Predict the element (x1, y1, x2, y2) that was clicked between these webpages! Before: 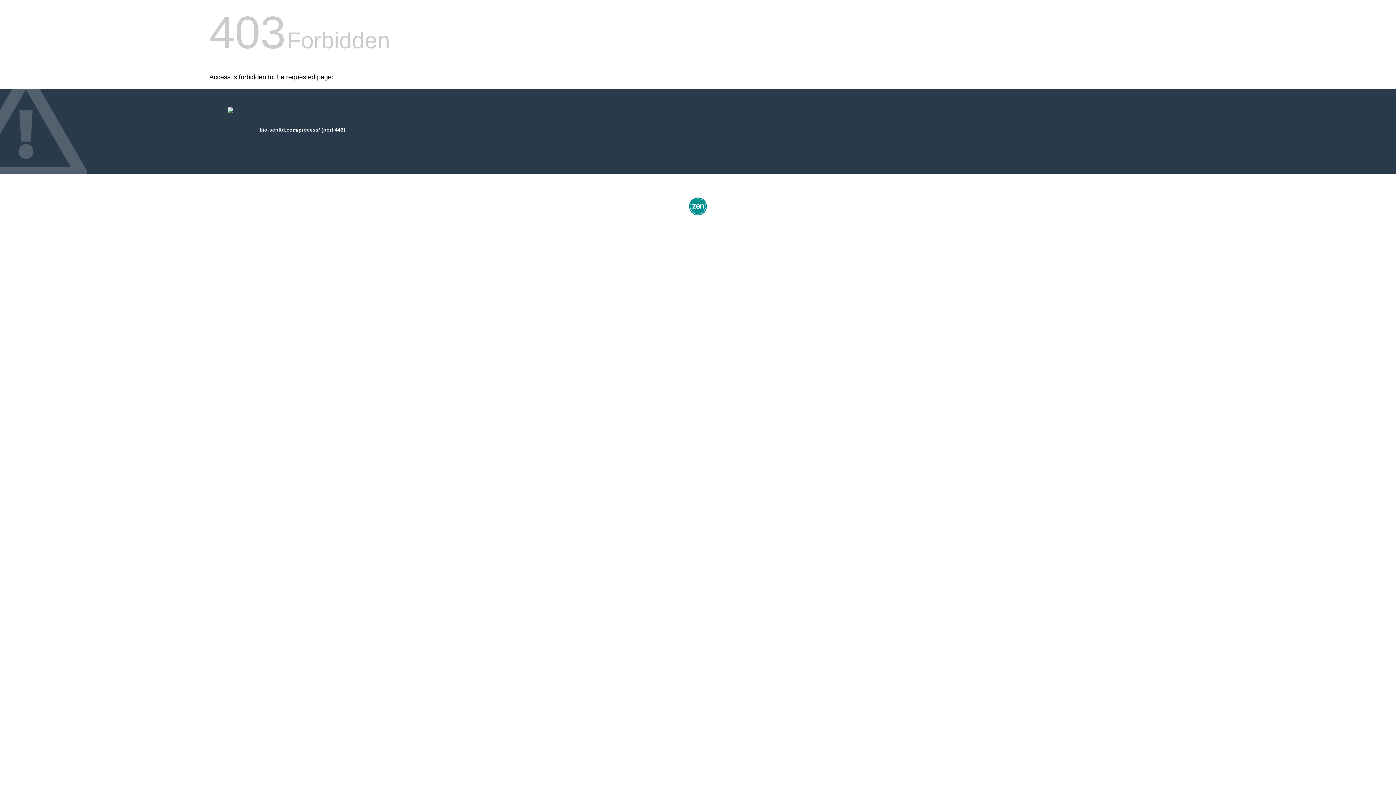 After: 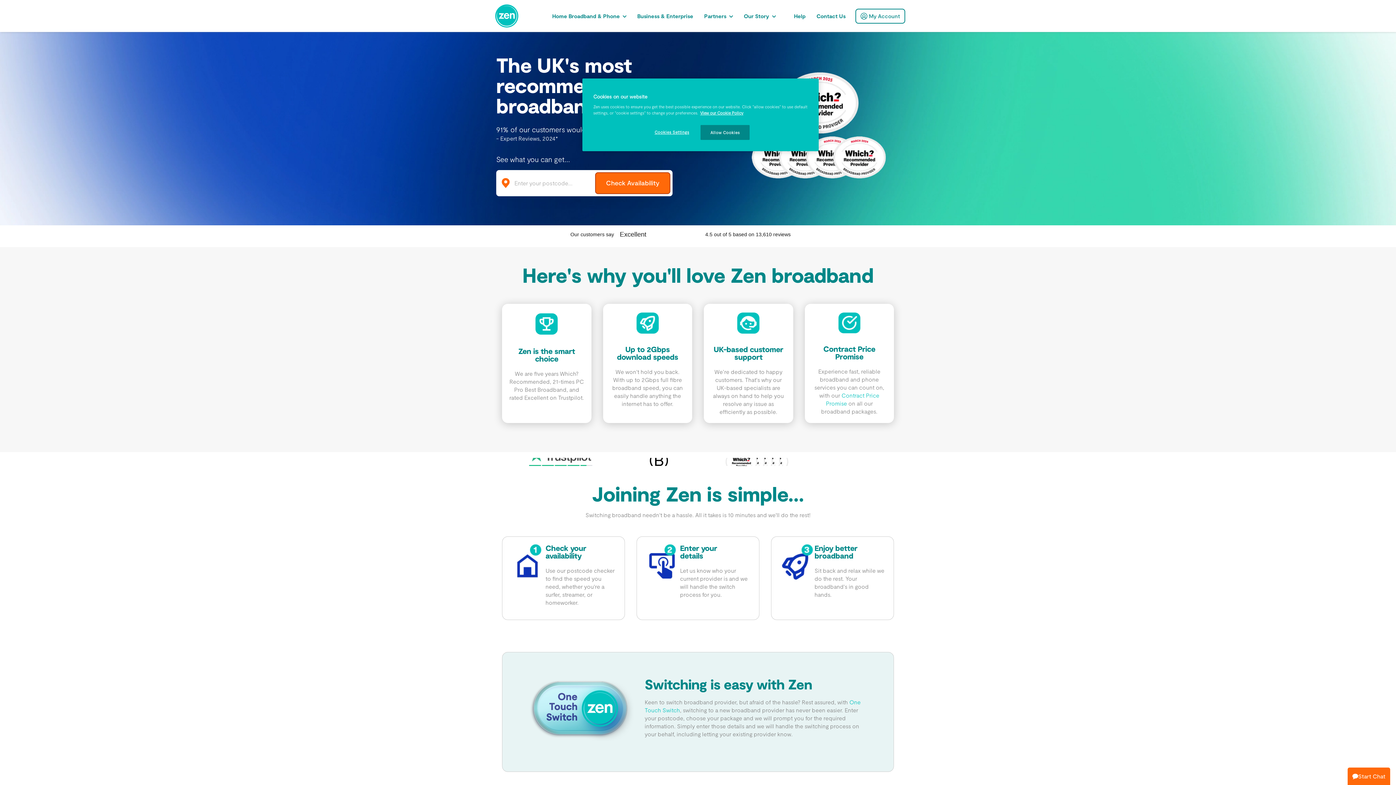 Action: bbox: (687, 212, 709, 218)